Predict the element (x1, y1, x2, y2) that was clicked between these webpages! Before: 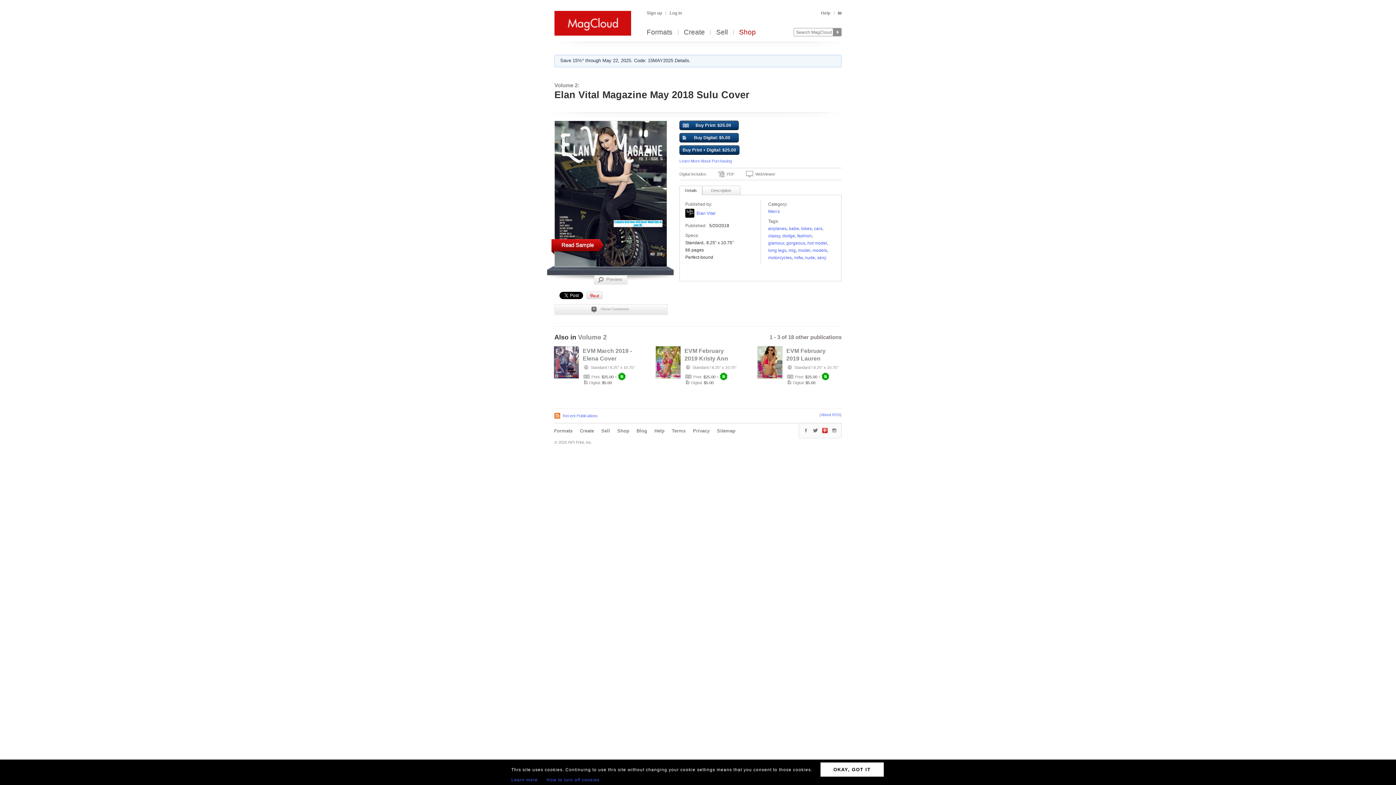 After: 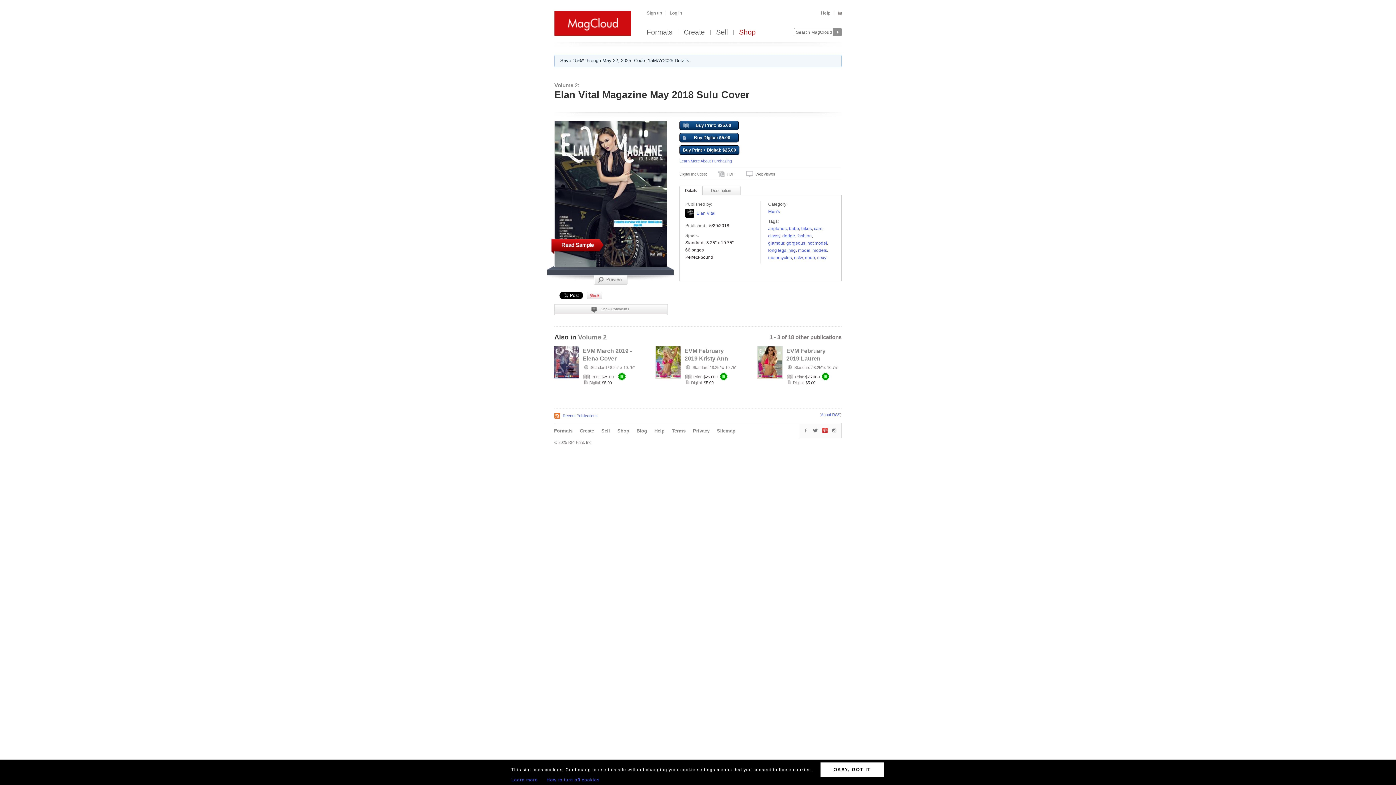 Action: bbox: (831, 427, 837, 433)